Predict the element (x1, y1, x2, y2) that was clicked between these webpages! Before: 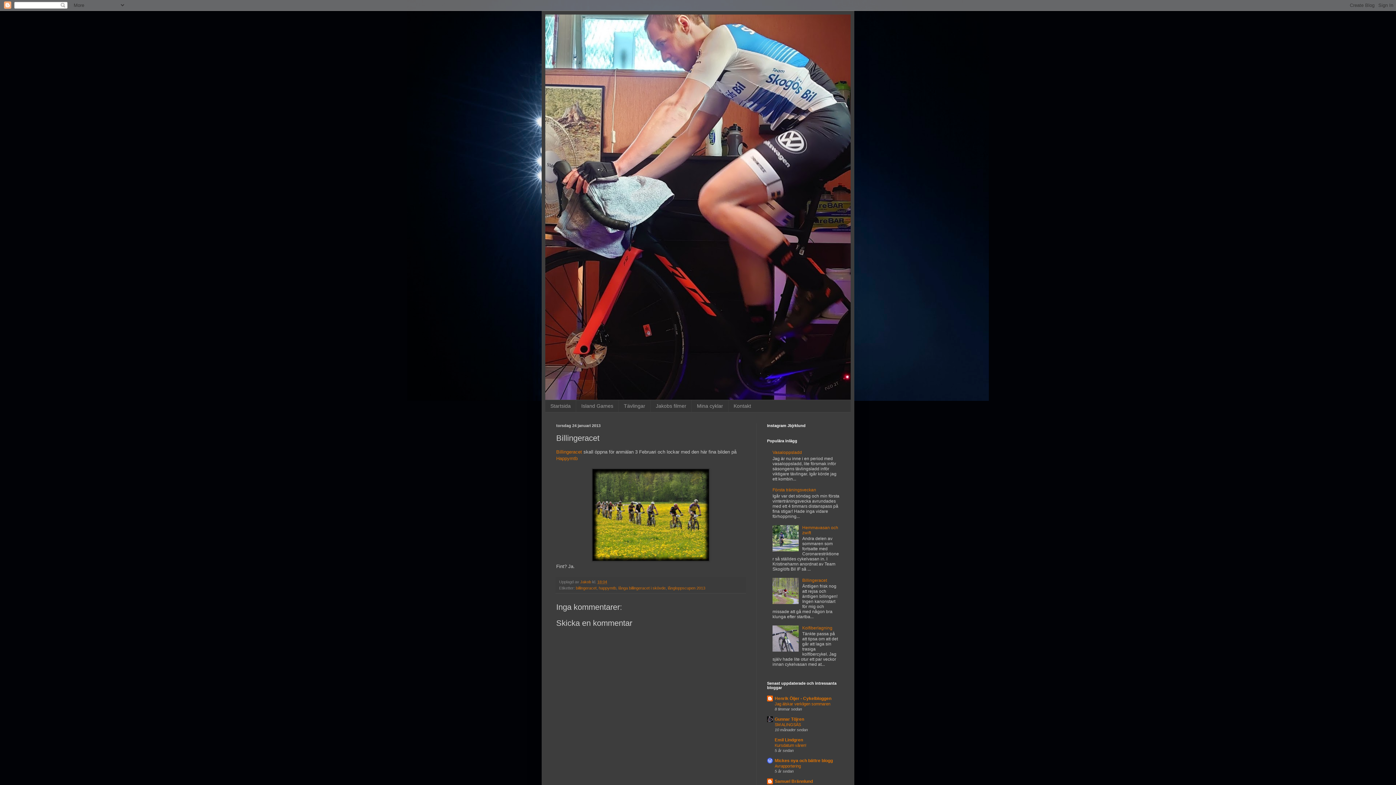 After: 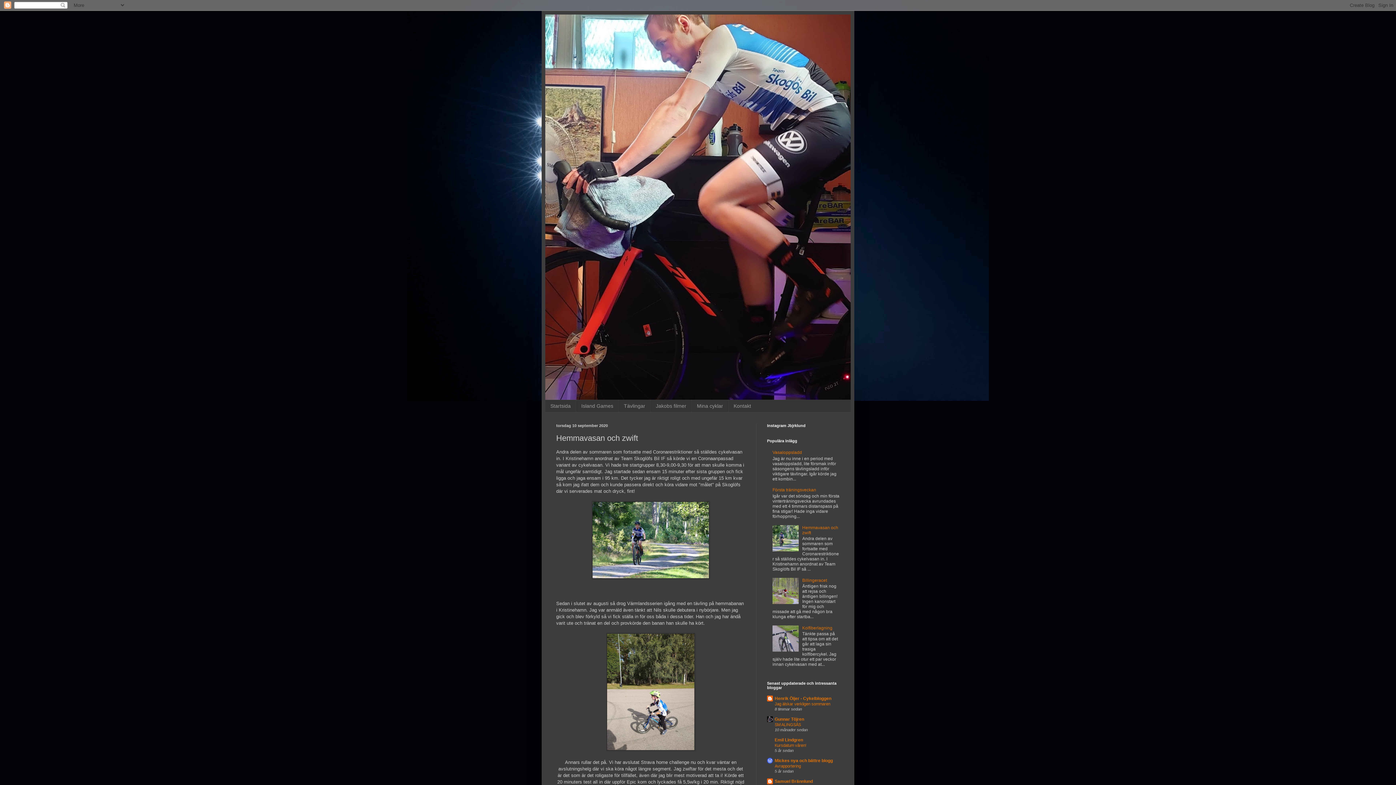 Action: bbox: (802, 525, 838, 535) label: Hemmavasan och zwift